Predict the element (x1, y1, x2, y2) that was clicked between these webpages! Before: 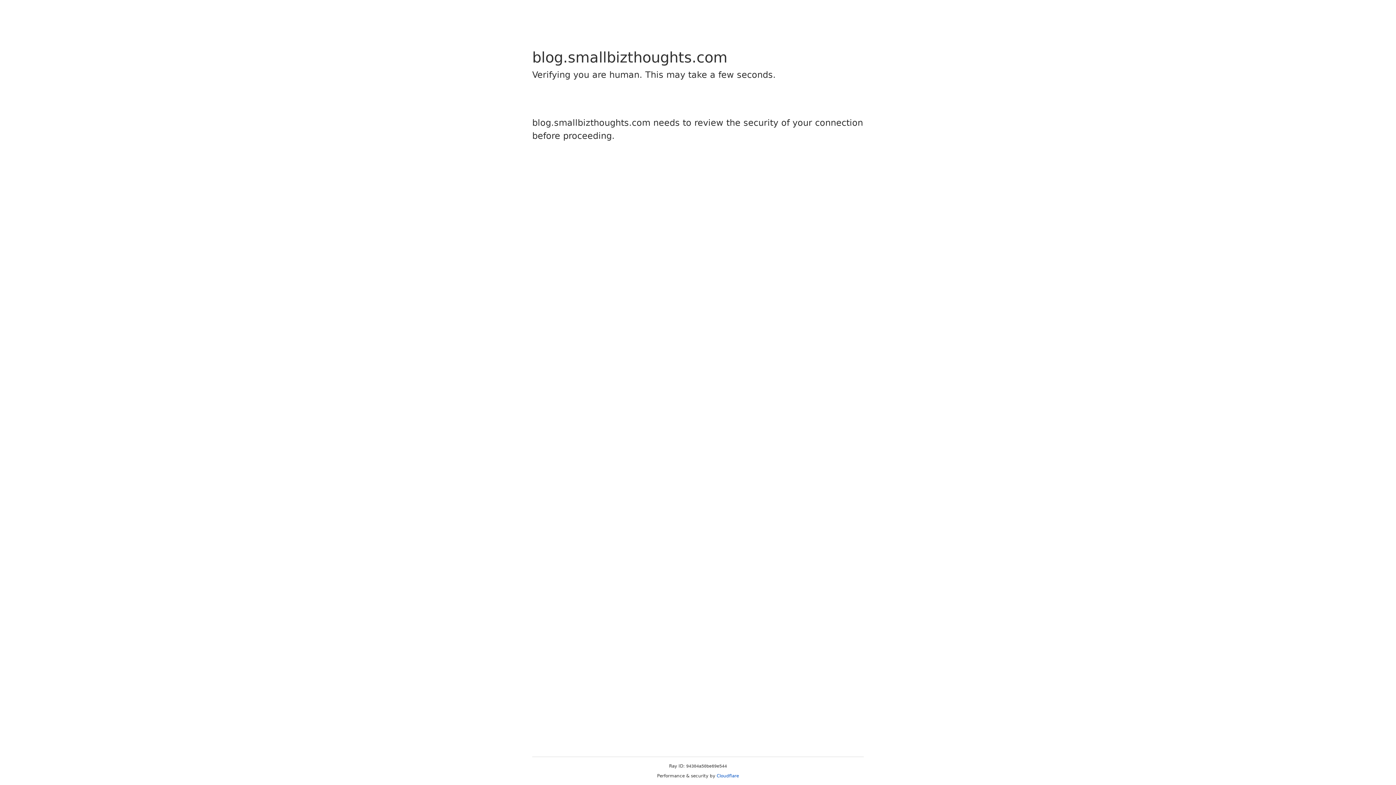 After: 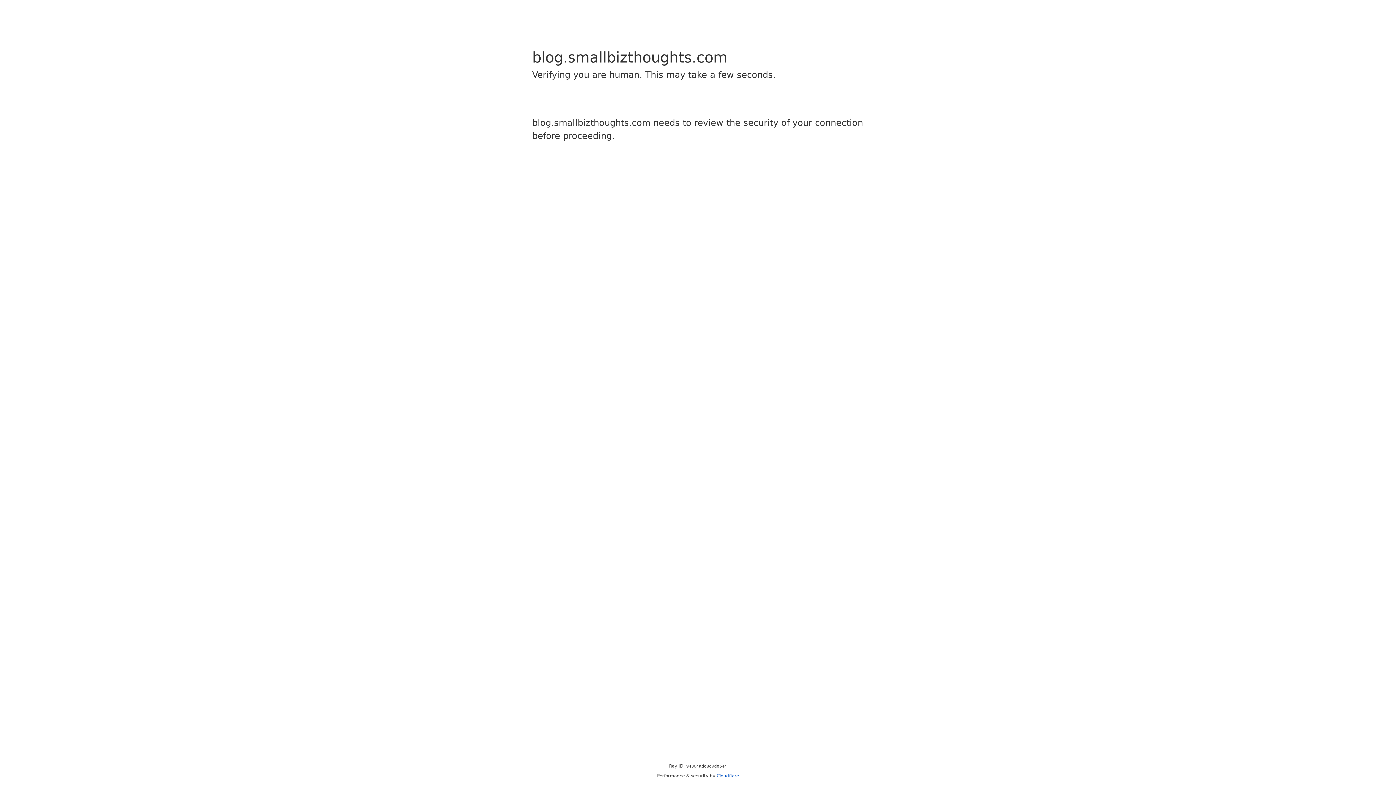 Action: label: Cloudflare bbox: (716, 773, 739, 778)